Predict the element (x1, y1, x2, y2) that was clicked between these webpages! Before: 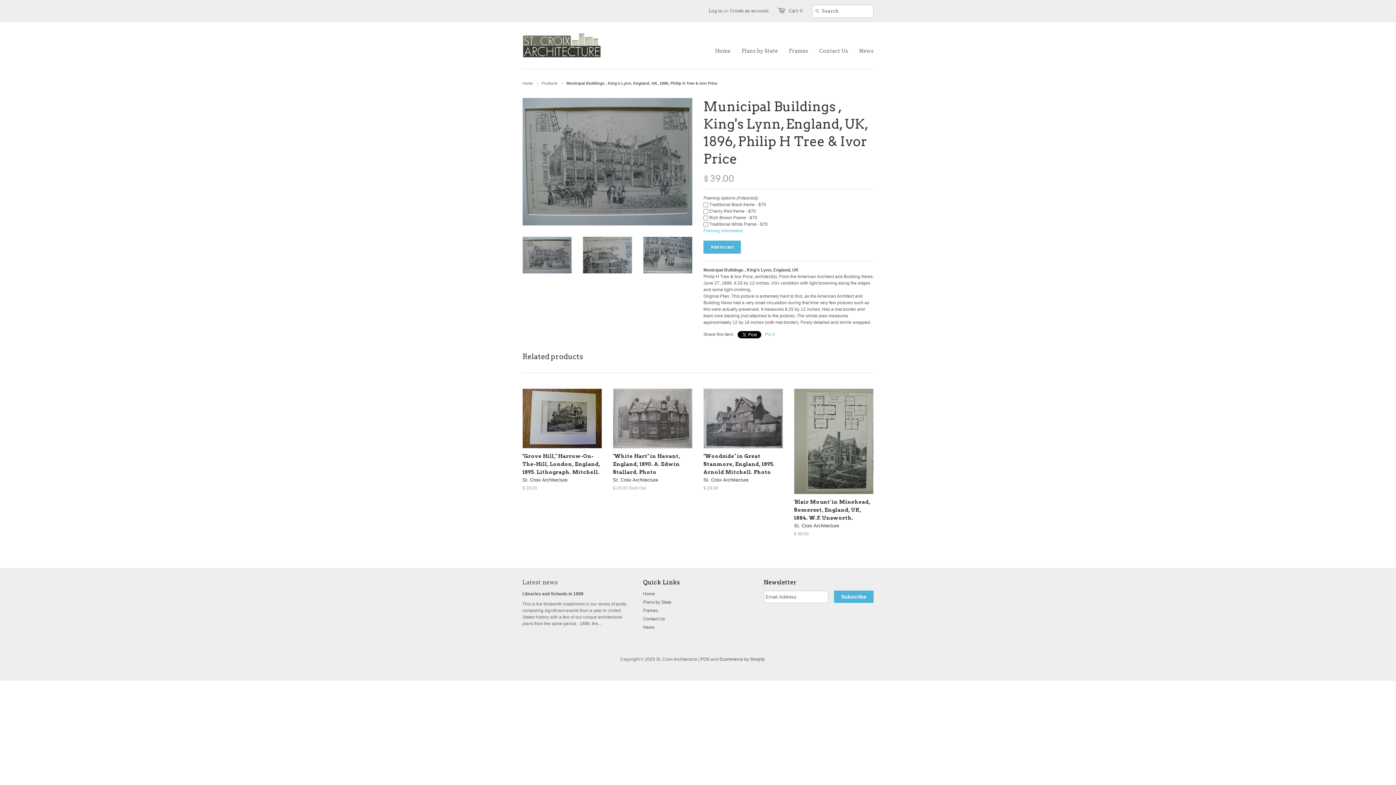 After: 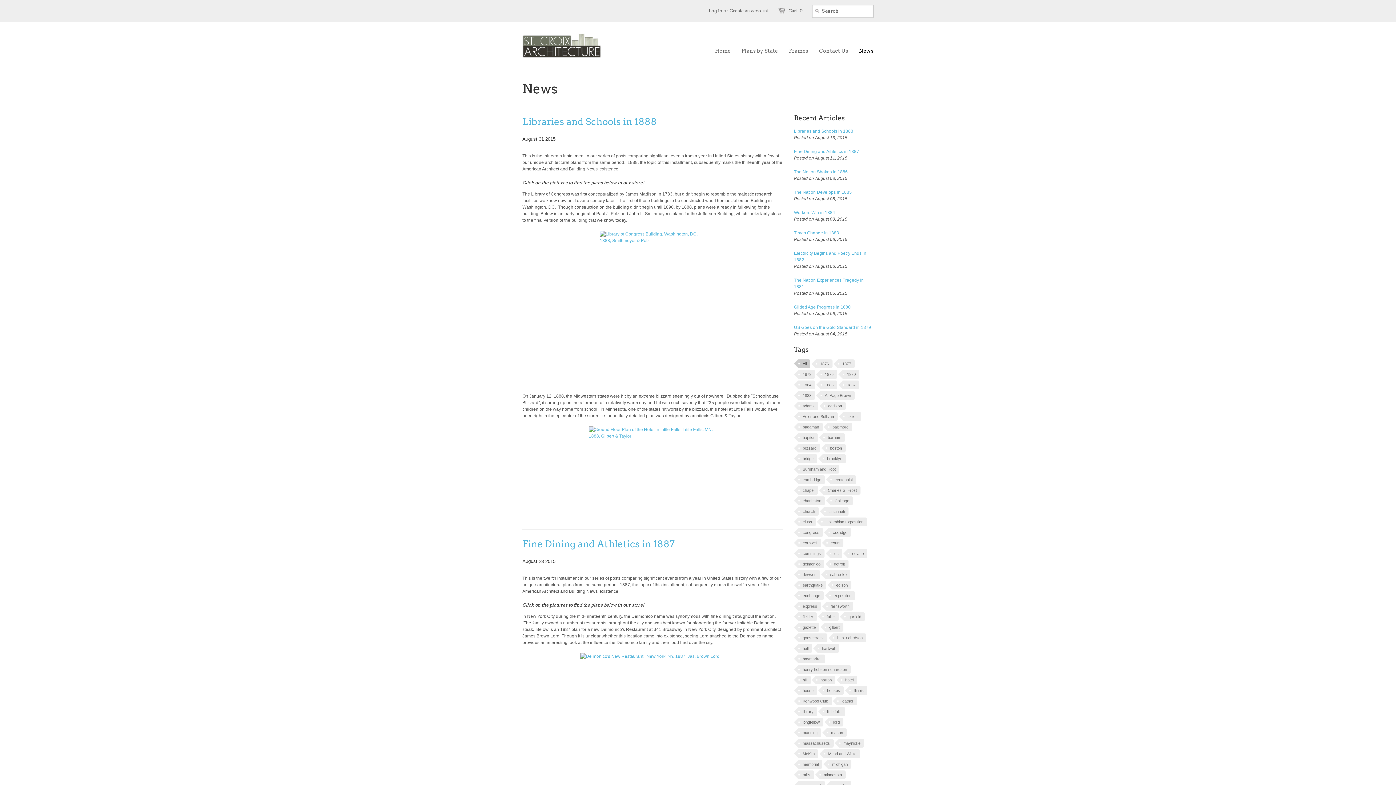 Action: label: Latest news bbox: (522, 579, 557, 586)